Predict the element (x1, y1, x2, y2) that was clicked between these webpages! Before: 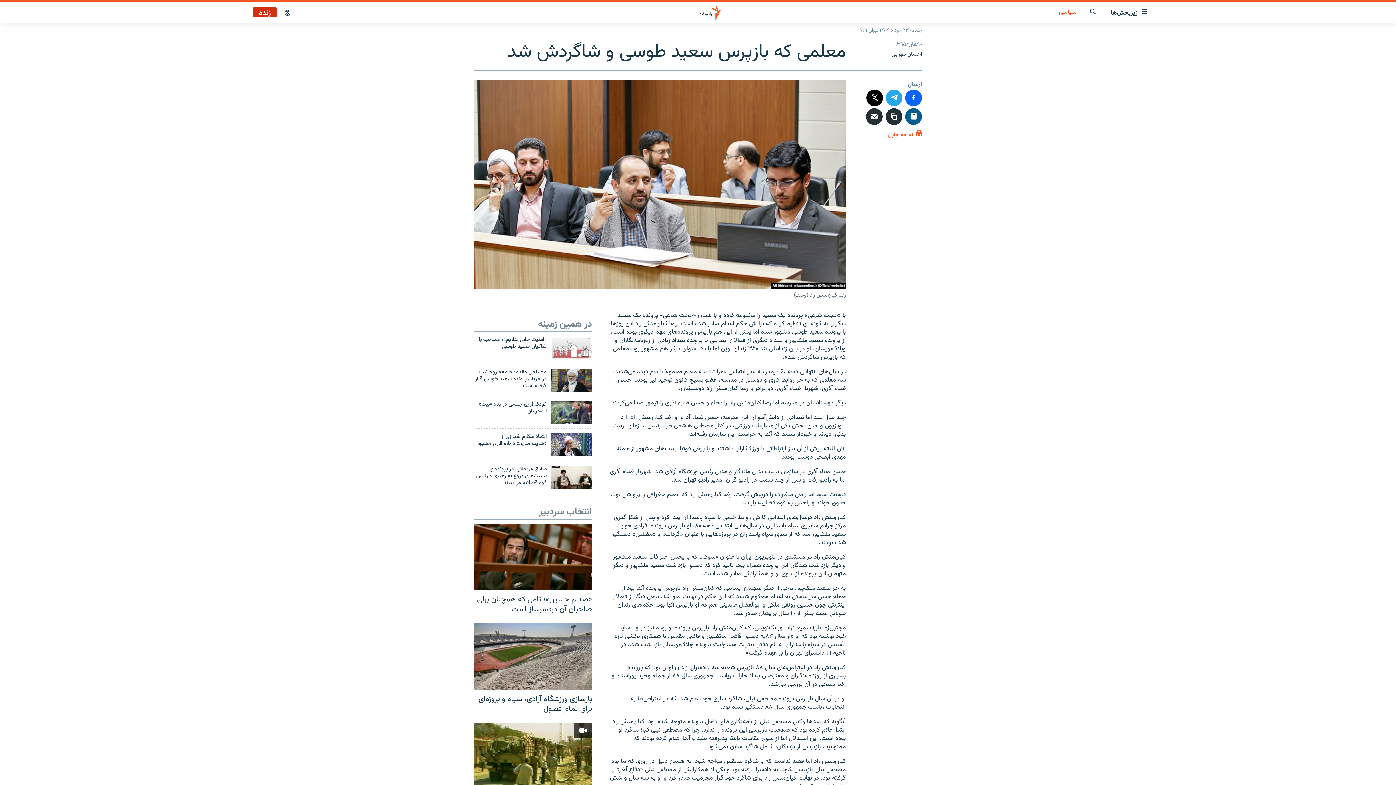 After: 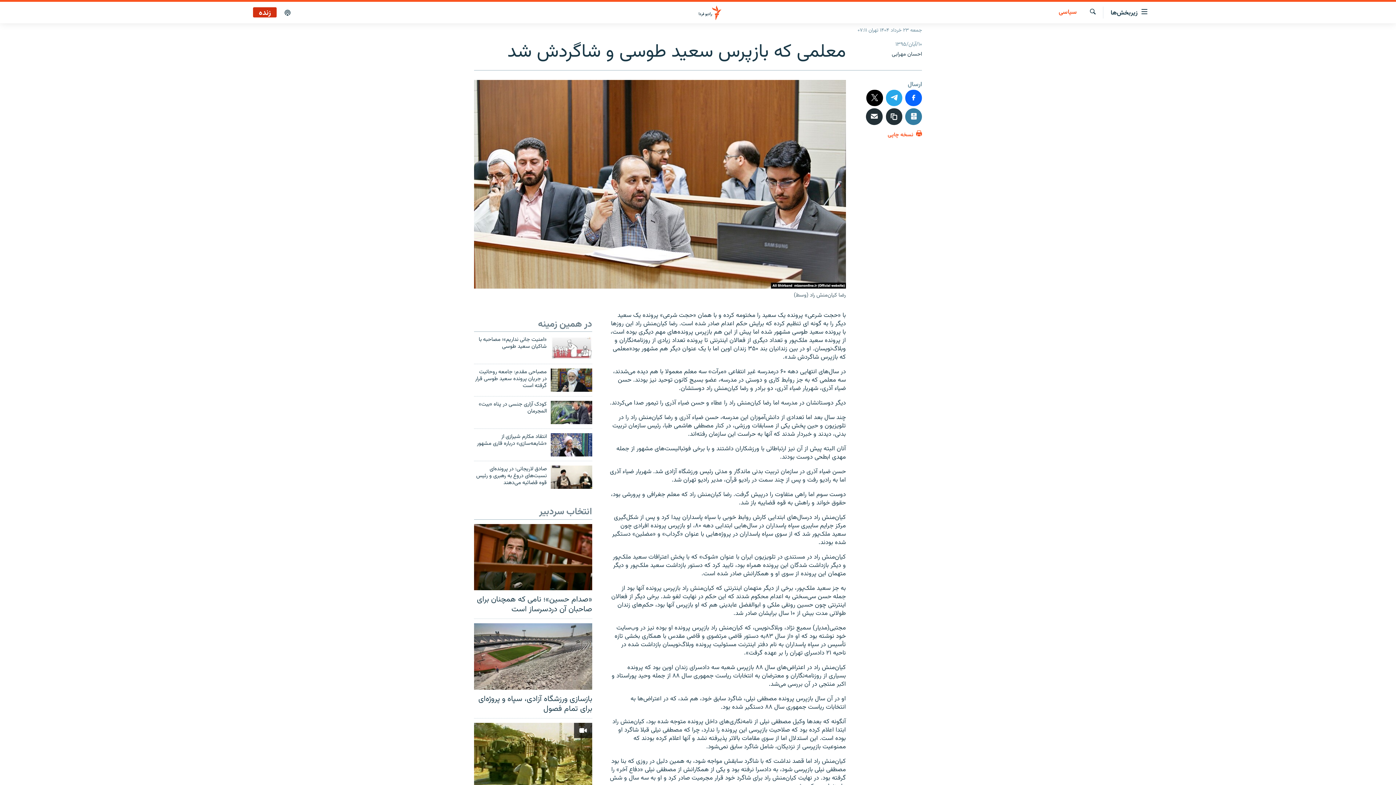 Action: bbox: (905, 108, 922, 124)